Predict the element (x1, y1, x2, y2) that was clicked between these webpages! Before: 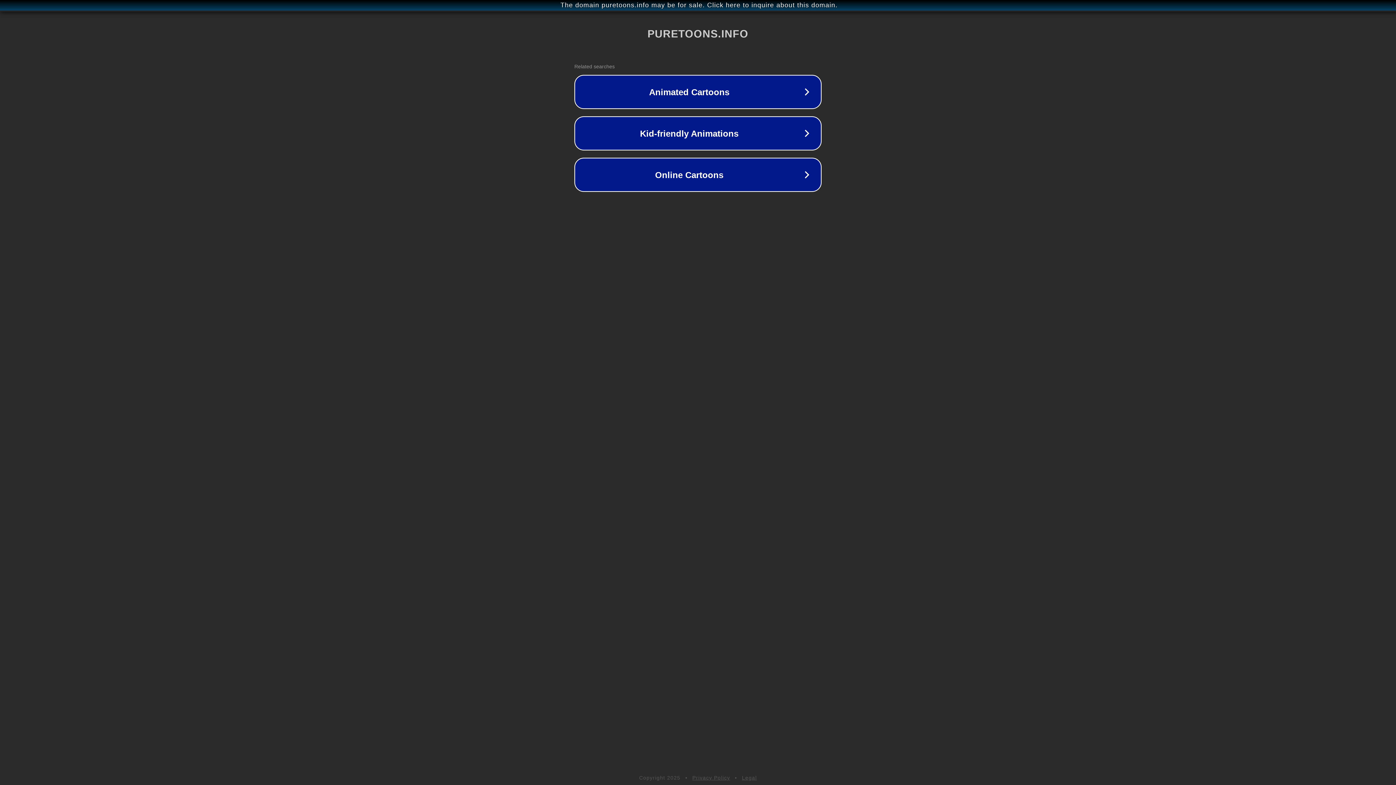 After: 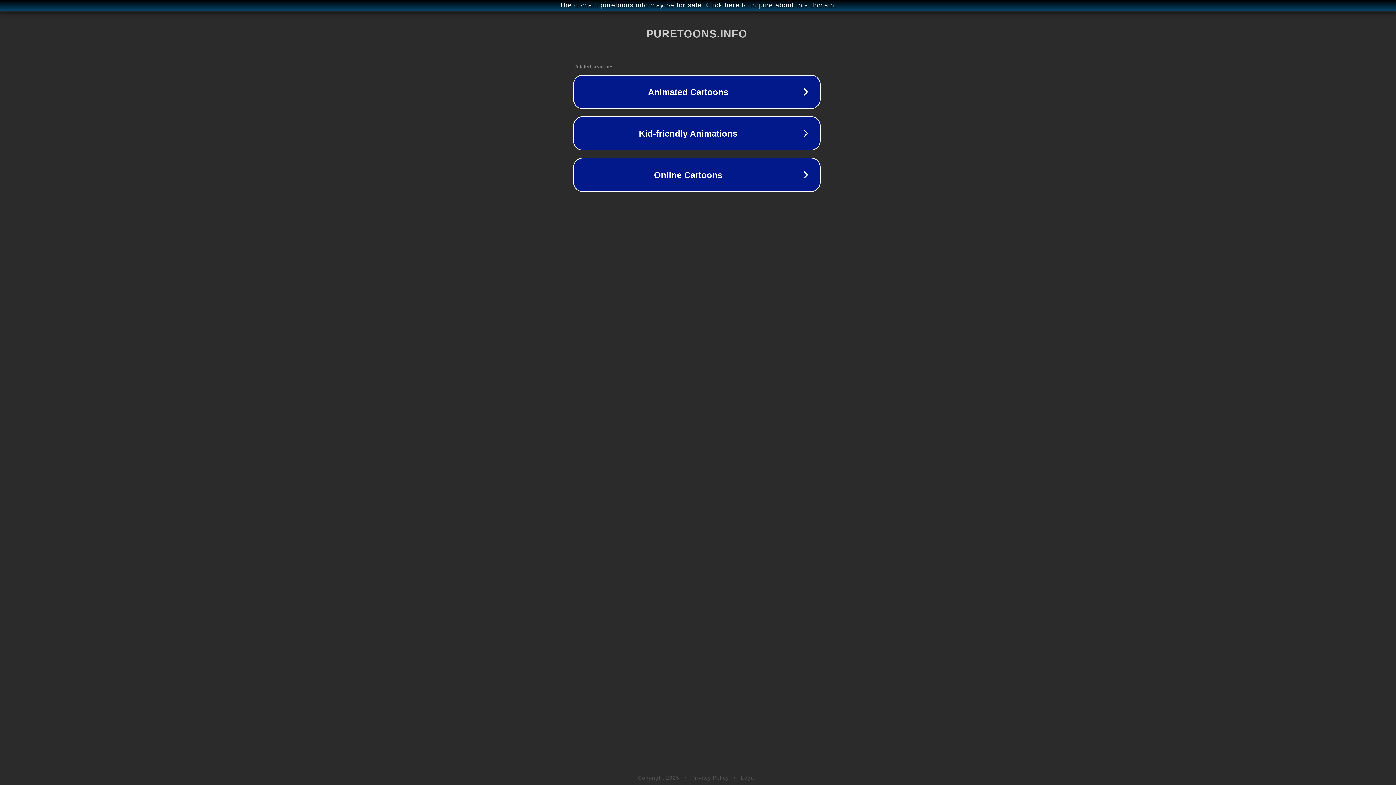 Action: label: The domain puretoons.info may be for sale. Click here to inquire about this domain. bbox: (1, 1, 1397, 9)